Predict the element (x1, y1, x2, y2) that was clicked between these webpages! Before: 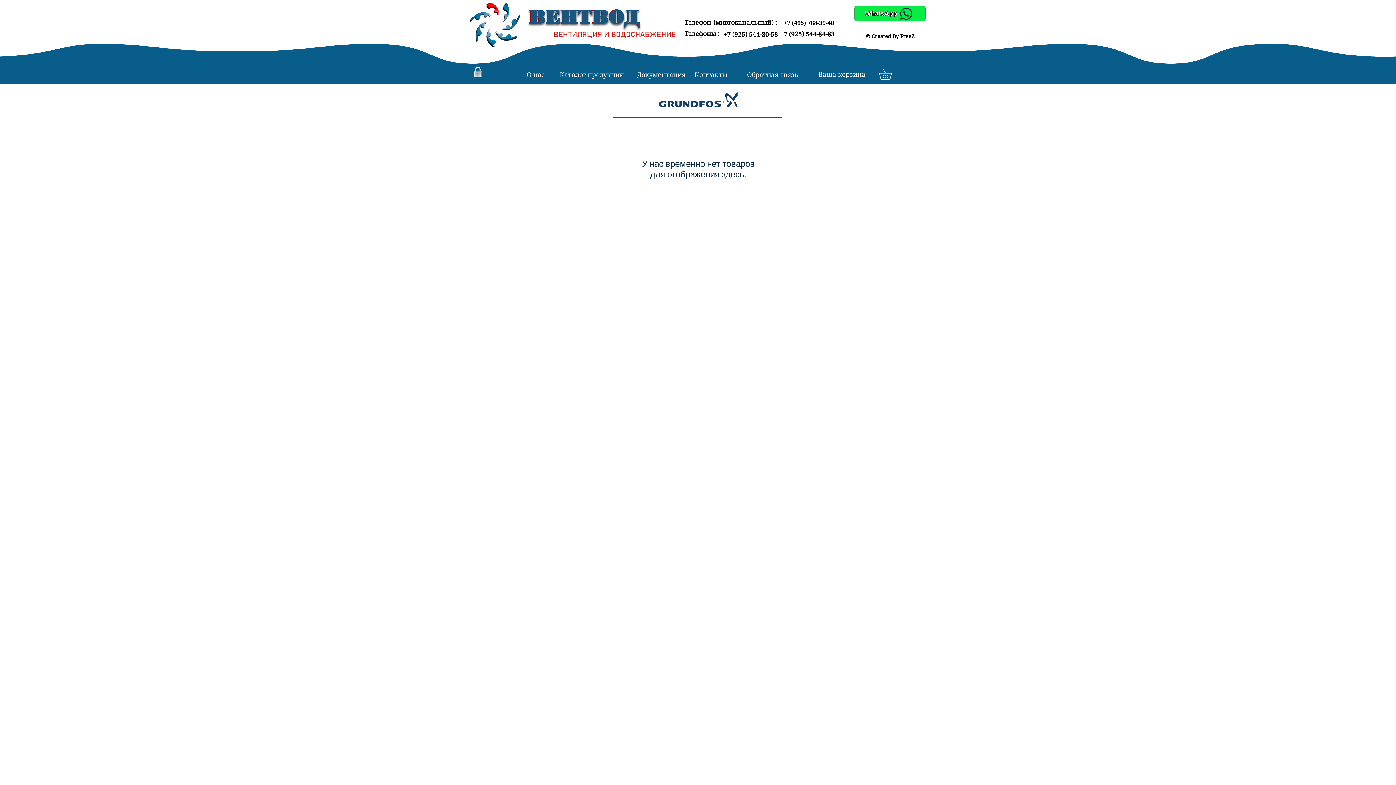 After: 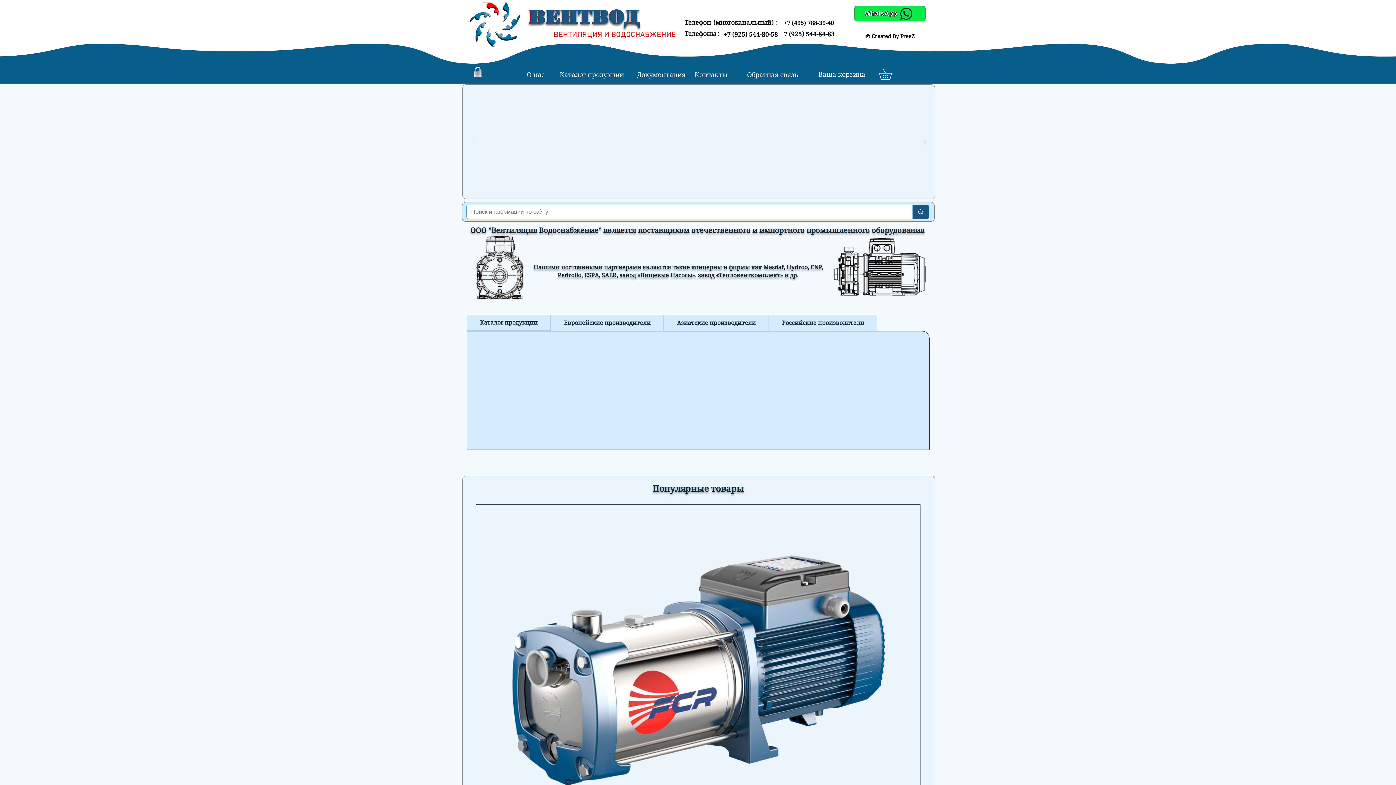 Action: bbox: (522, 69, 549, 80) label: О нас 